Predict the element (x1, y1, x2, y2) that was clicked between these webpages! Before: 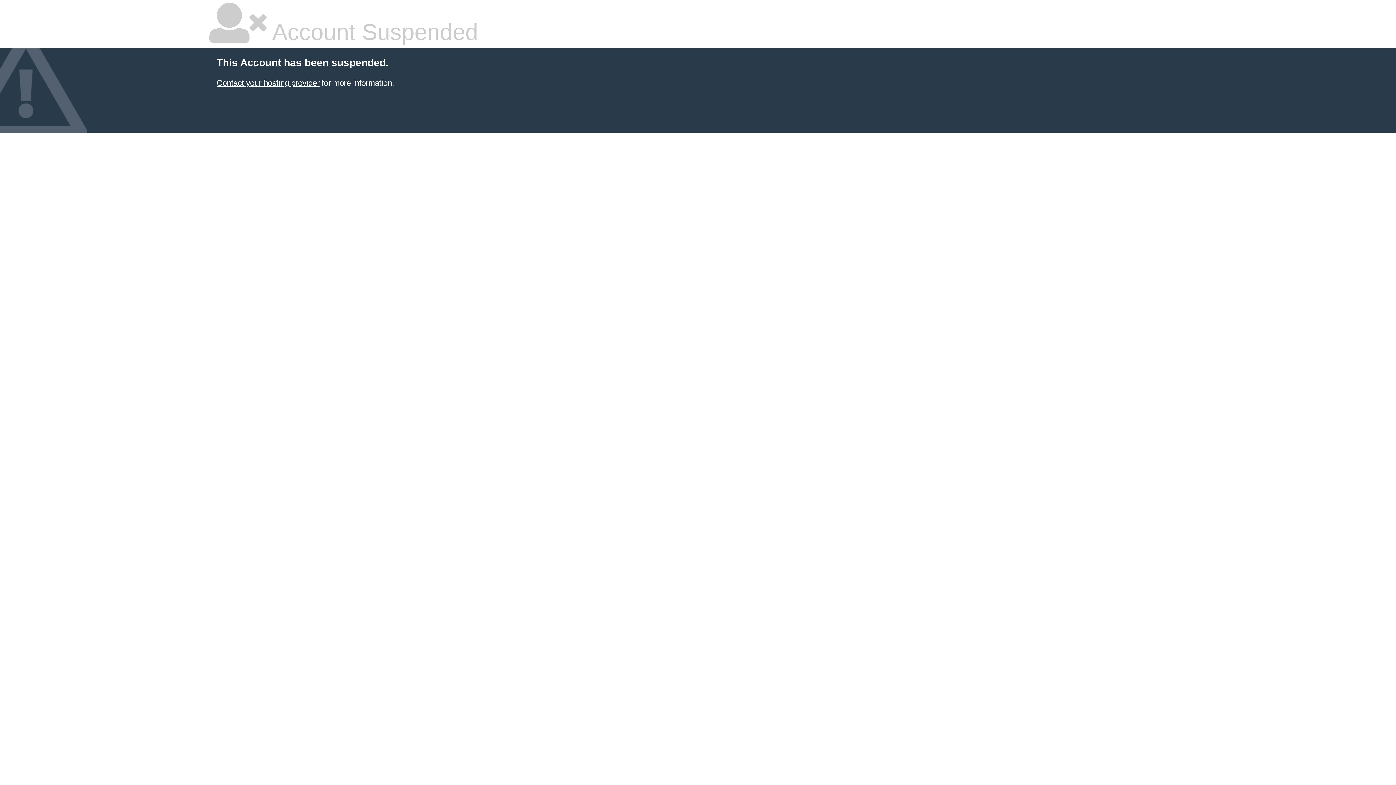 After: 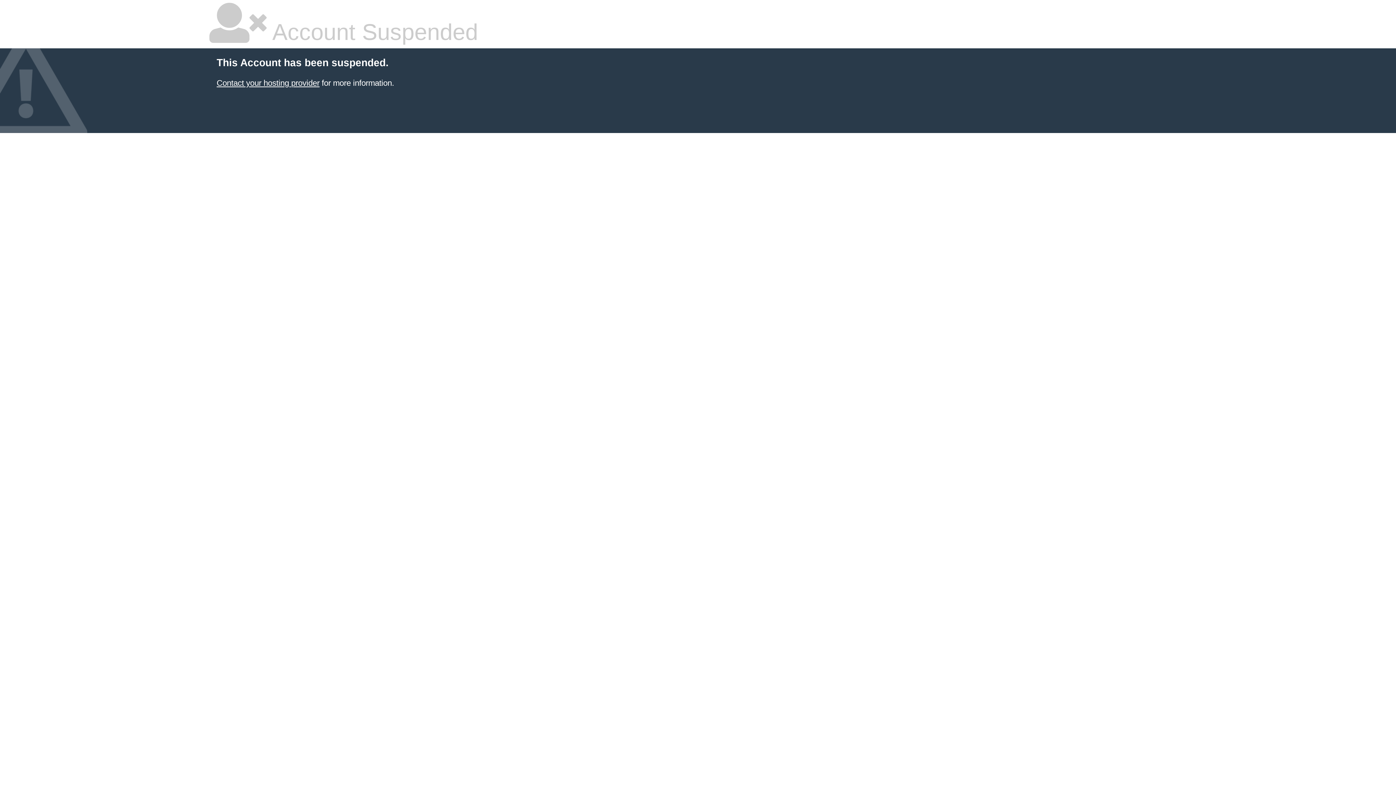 Action: bbox: (216, 78, 319, 87) label: Contact your hosting provider